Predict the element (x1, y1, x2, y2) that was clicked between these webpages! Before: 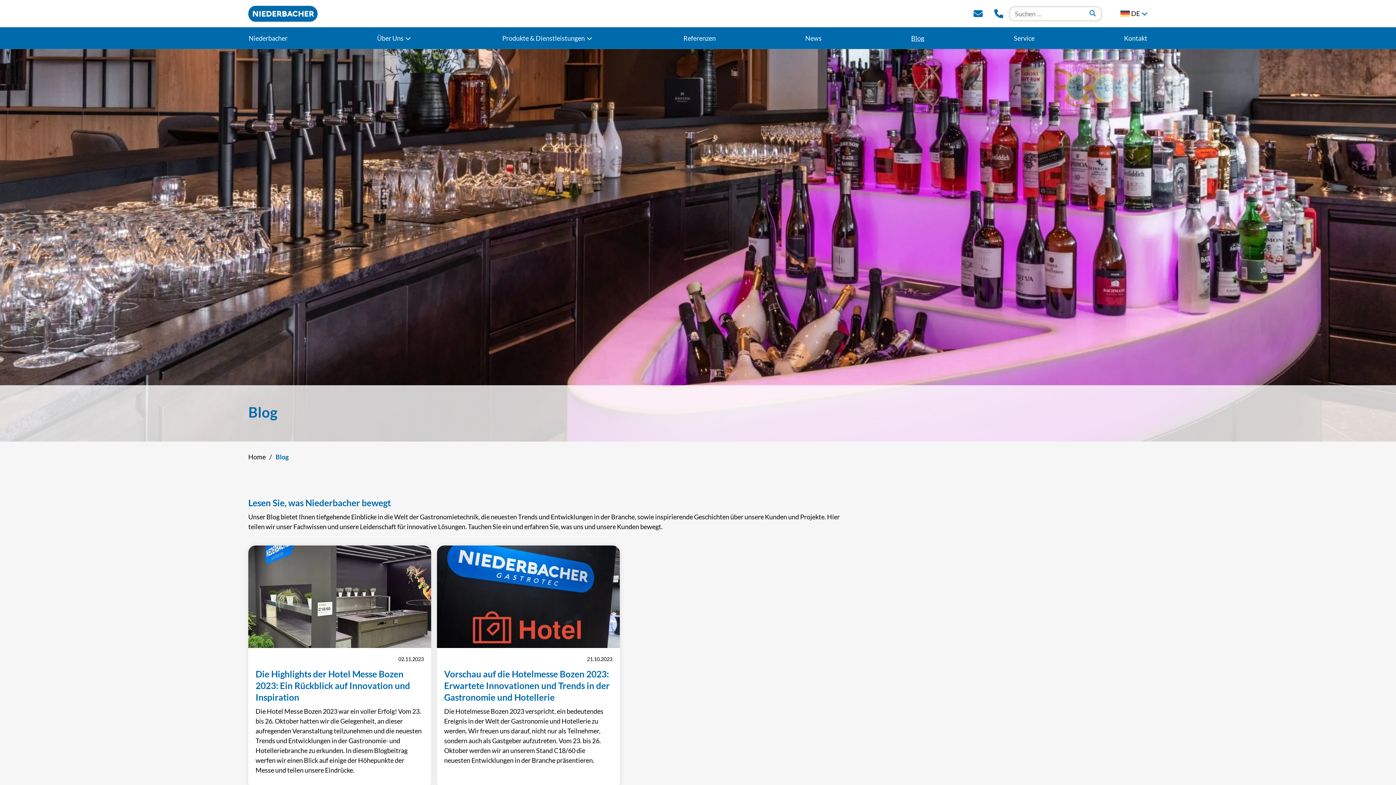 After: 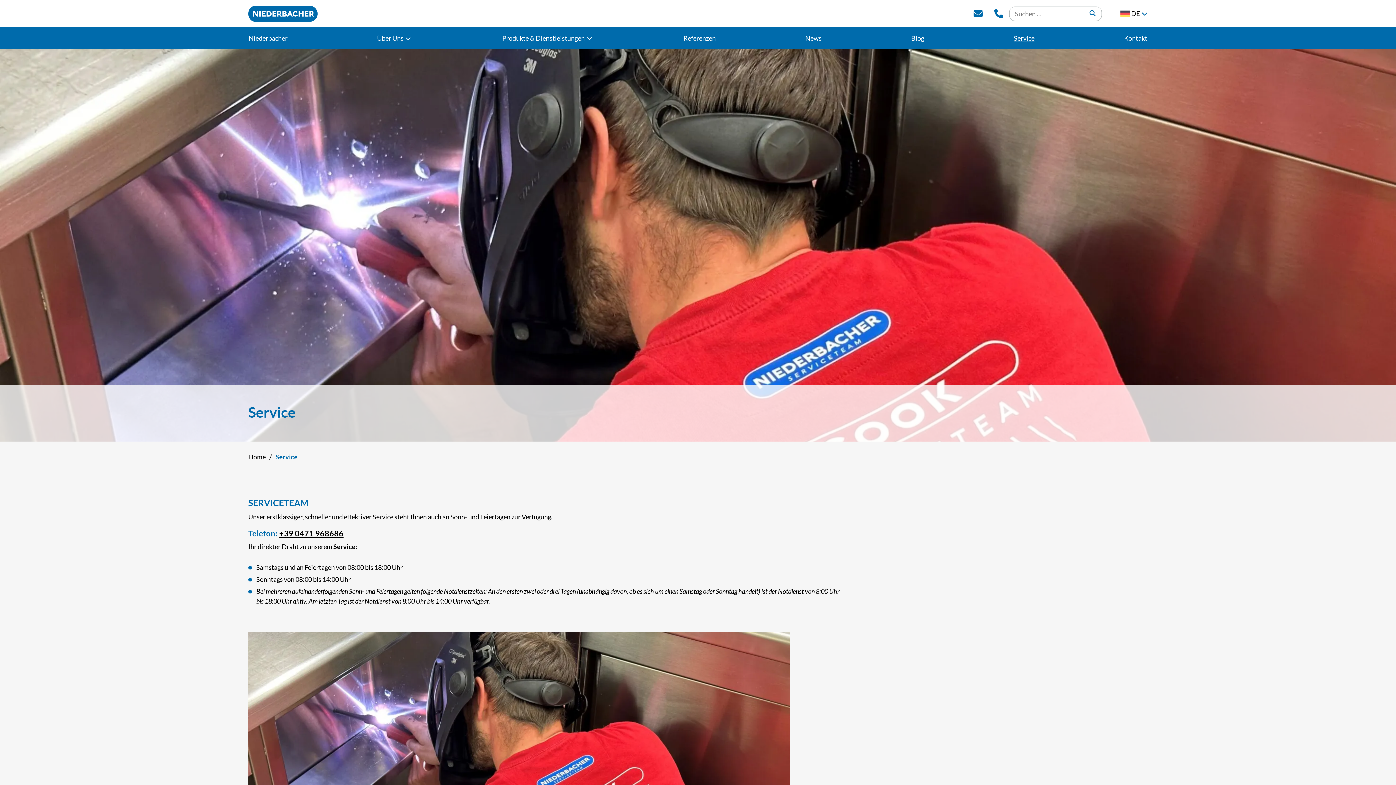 Action: label: Service bbox: (1014, 28, 1034, 47)